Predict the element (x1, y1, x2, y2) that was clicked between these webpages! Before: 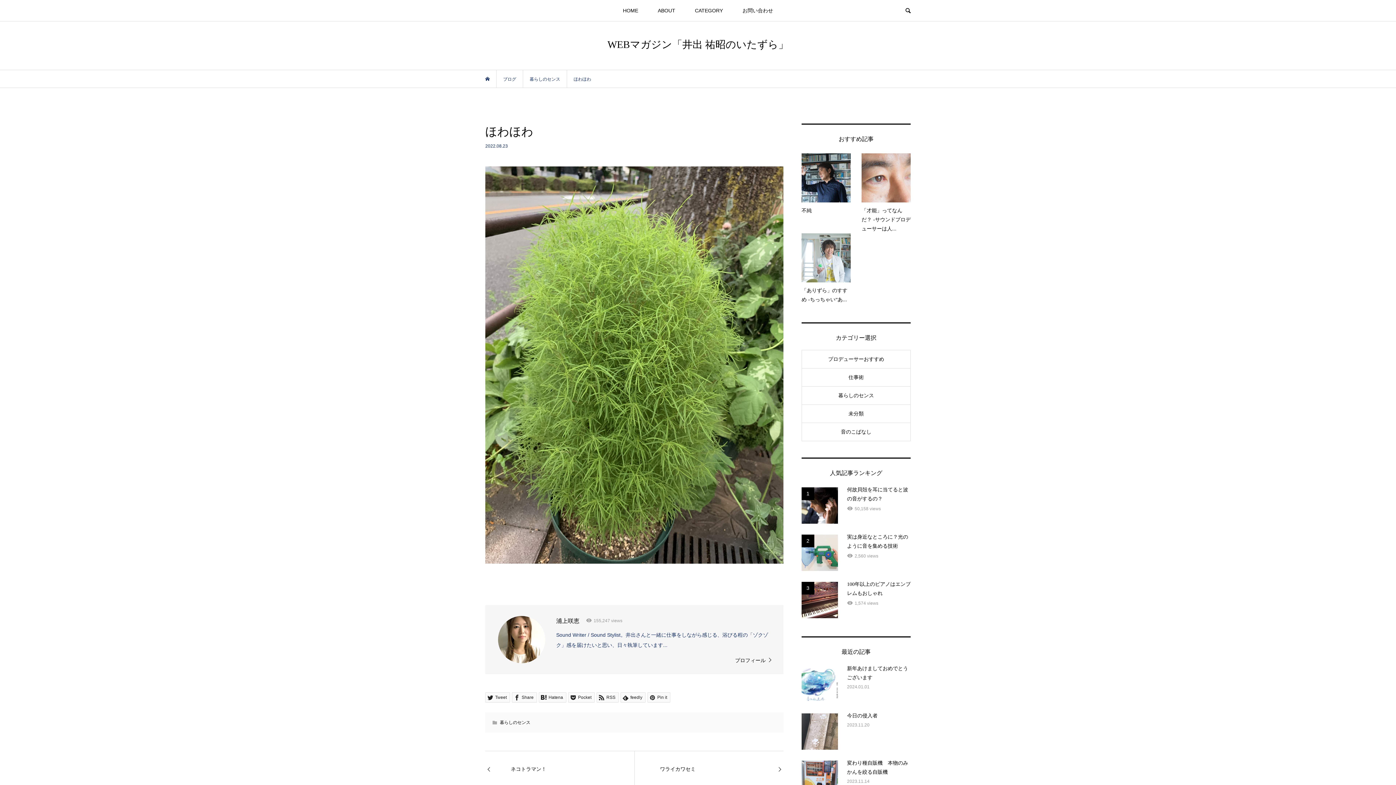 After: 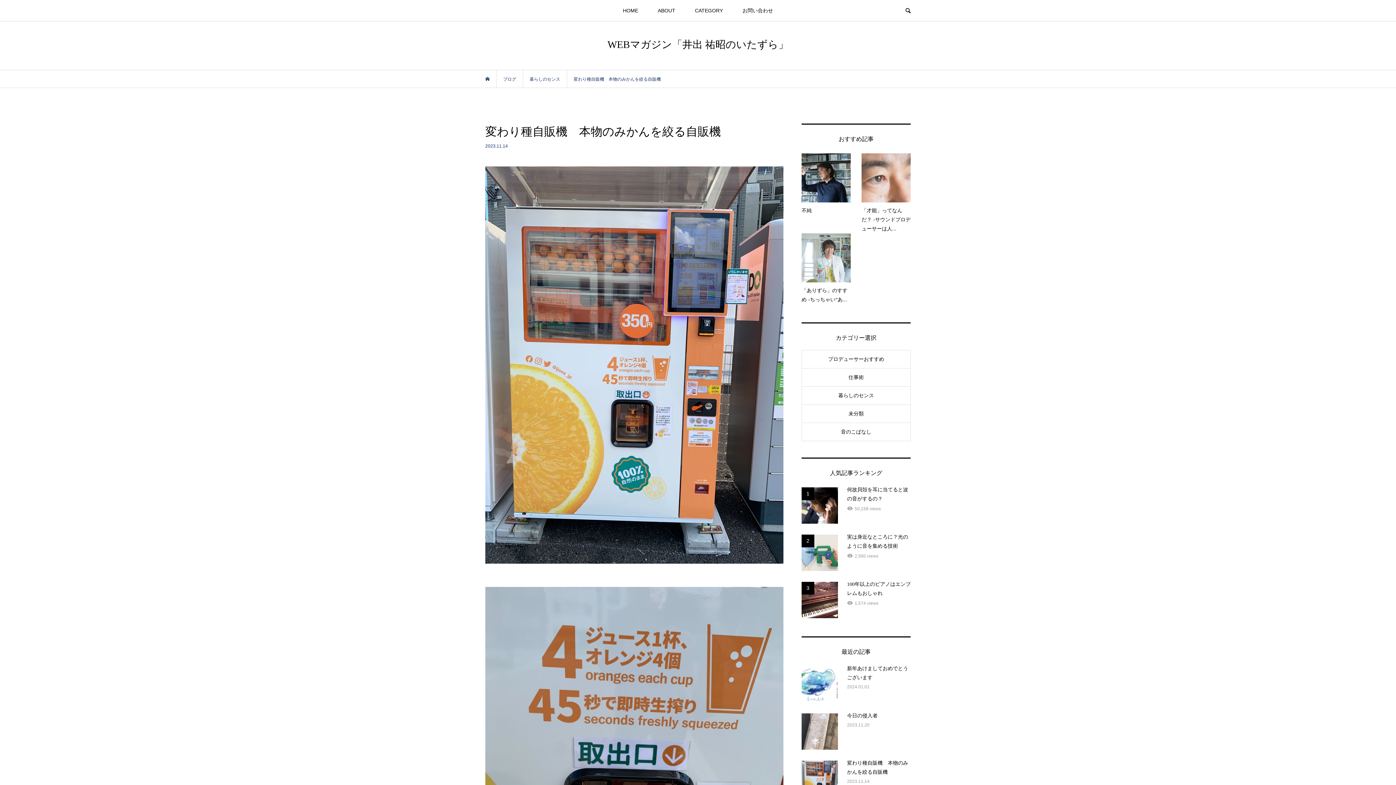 Action: label: 変わり種自販機　本物のみかんを絞る自販機

2023.11.14 bbox: (801, 761, 910, 797)